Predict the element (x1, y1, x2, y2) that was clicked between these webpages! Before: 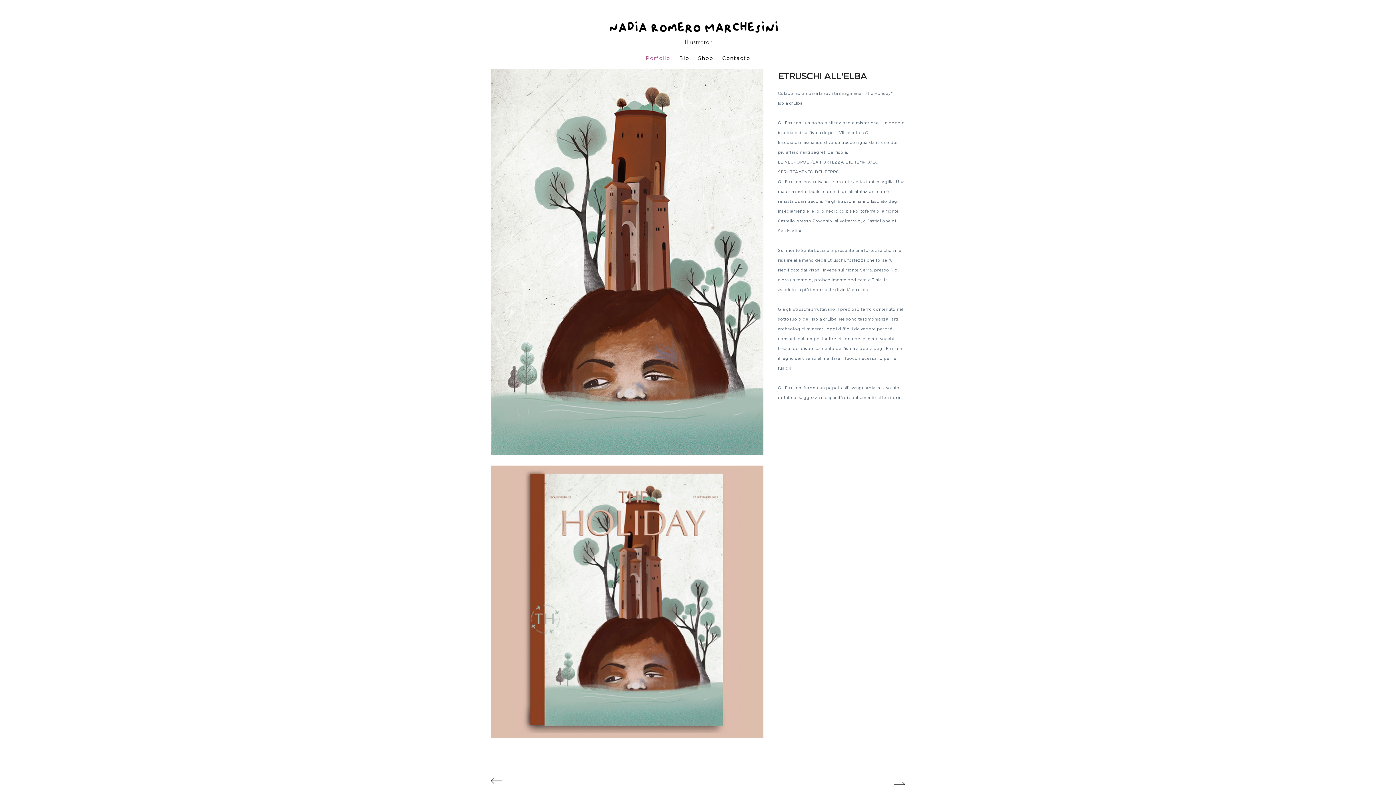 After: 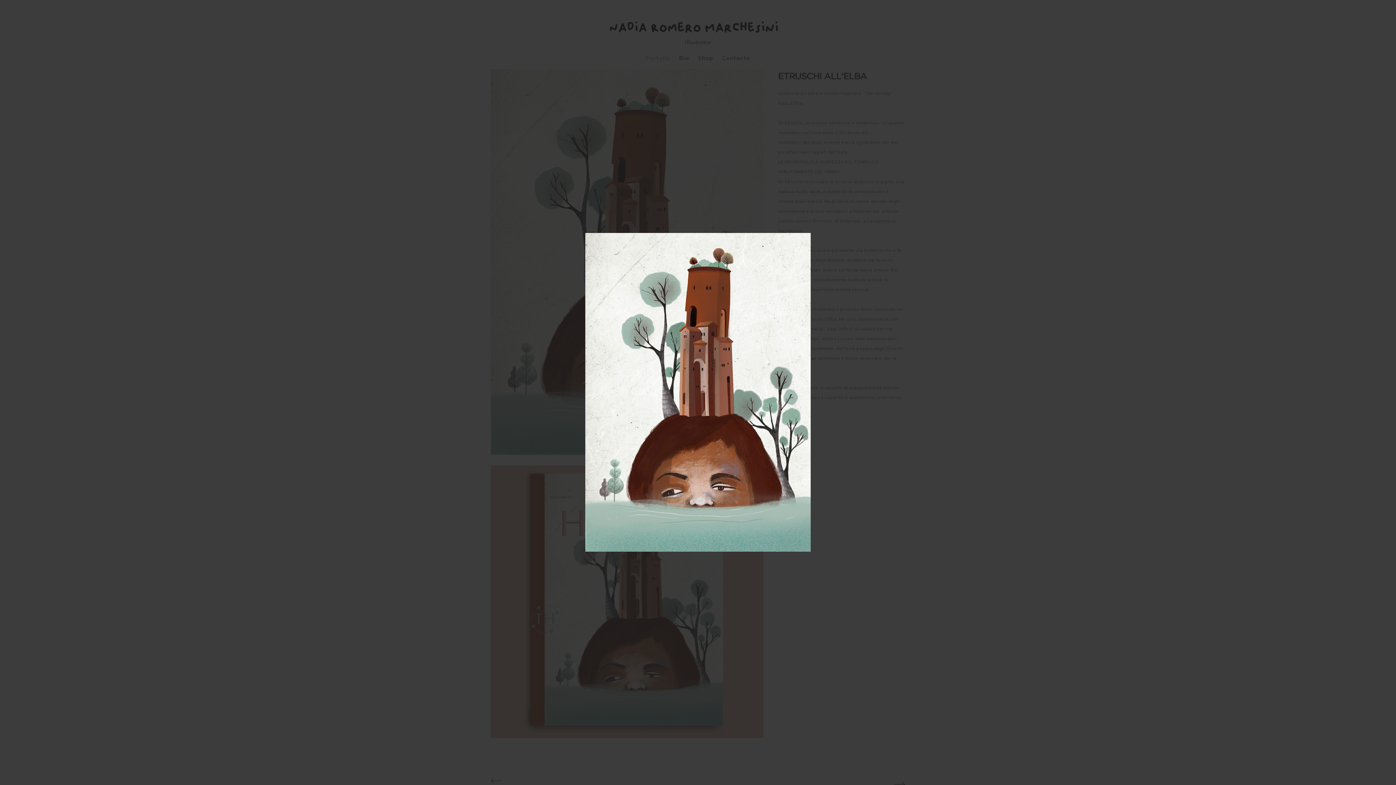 Action: bbox: (490, 69, 763, 454)